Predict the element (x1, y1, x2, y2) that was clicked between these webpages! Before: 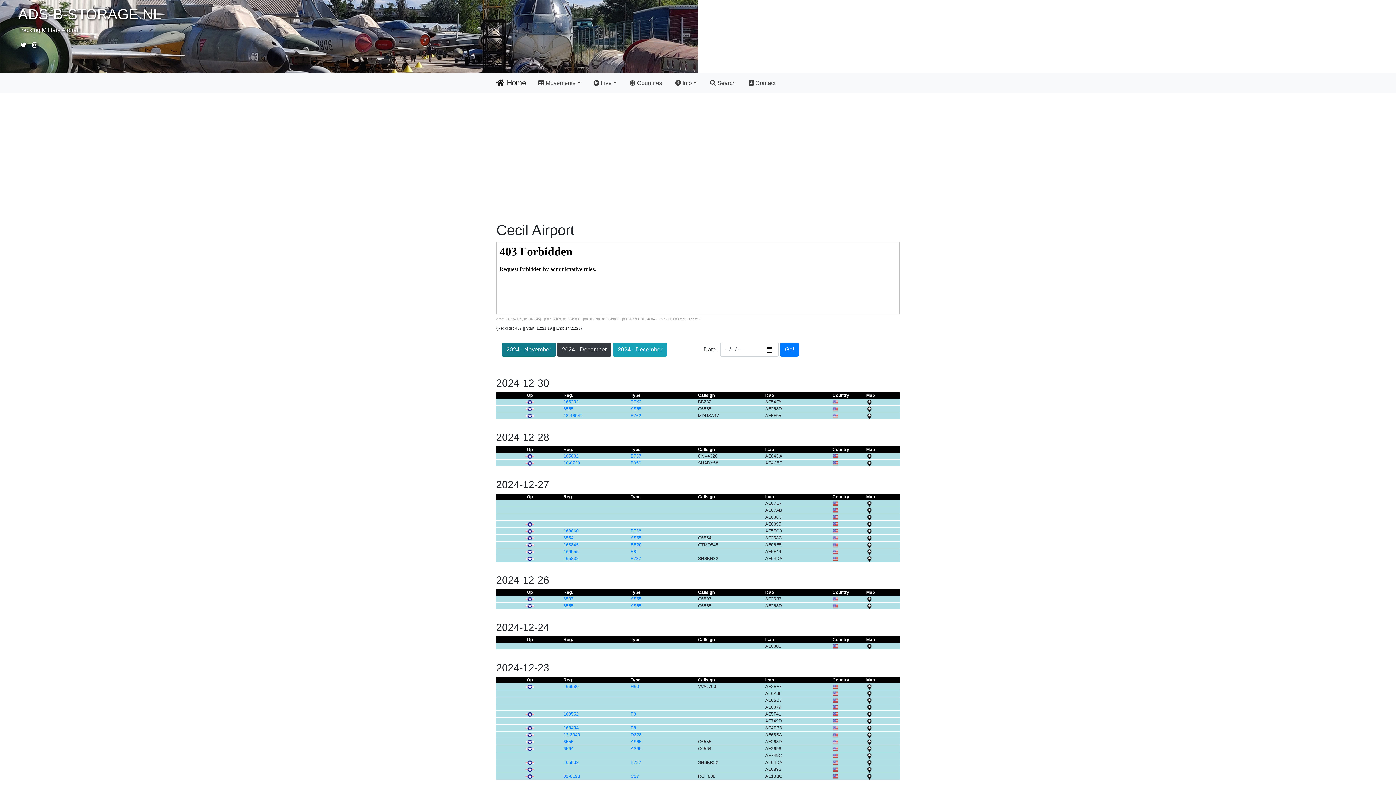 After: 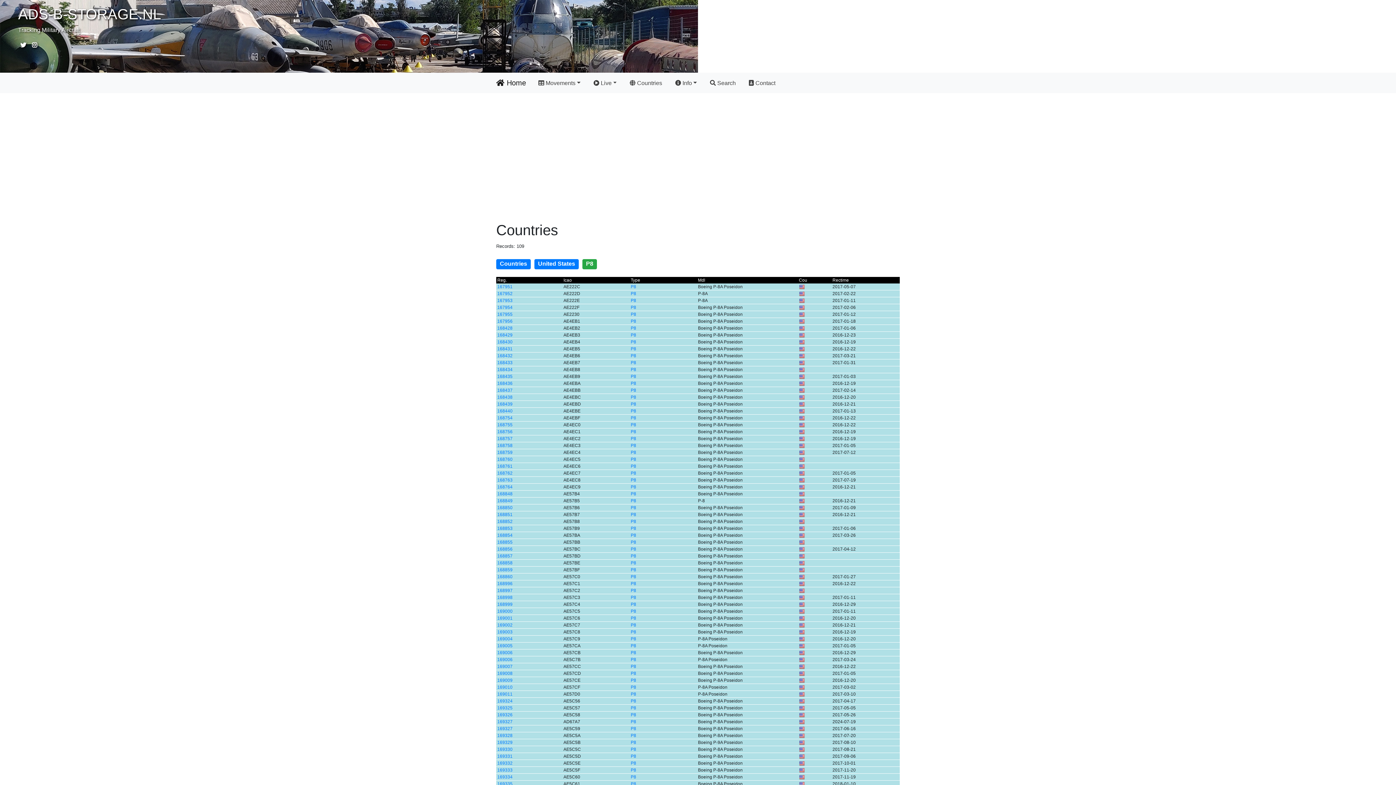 Action: label: P8  bbox: (630, 712, 637, 717)